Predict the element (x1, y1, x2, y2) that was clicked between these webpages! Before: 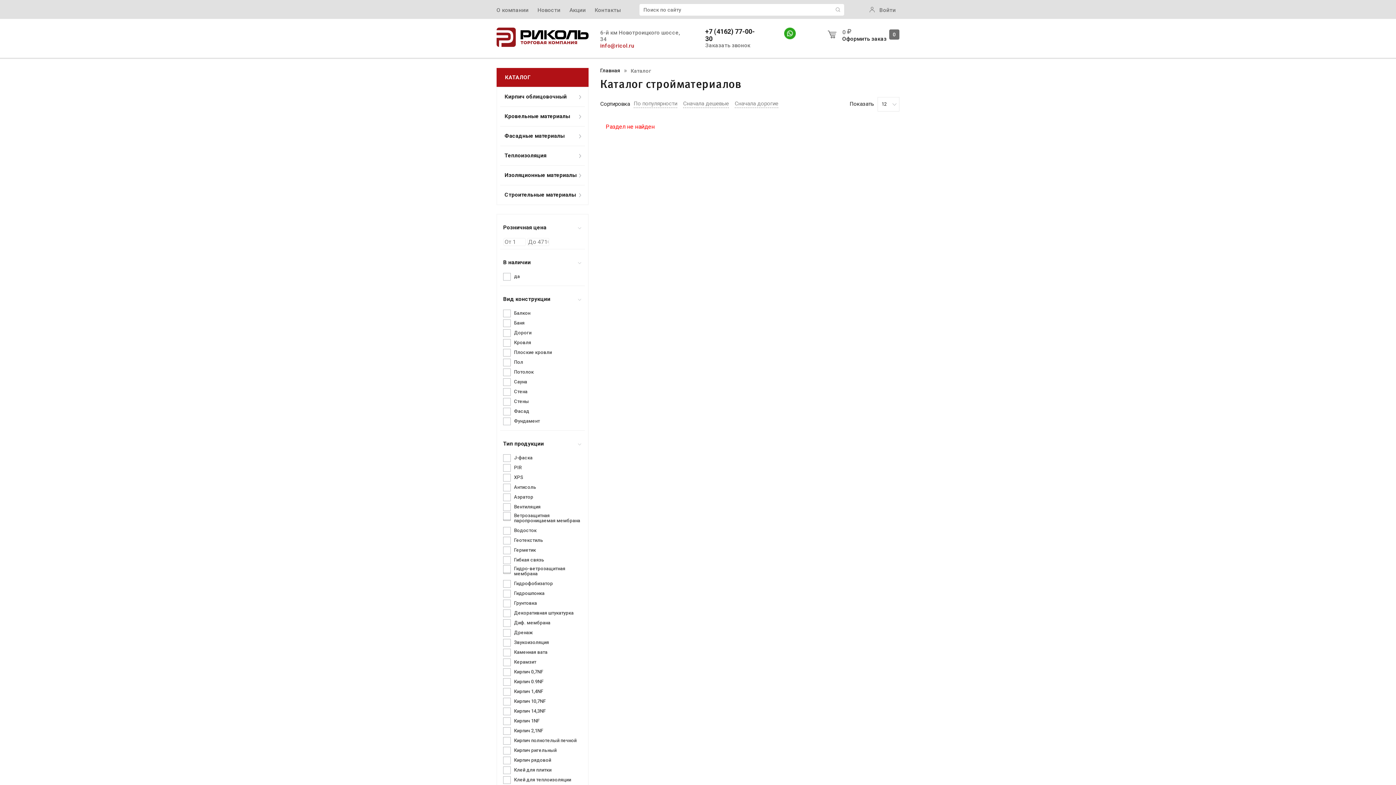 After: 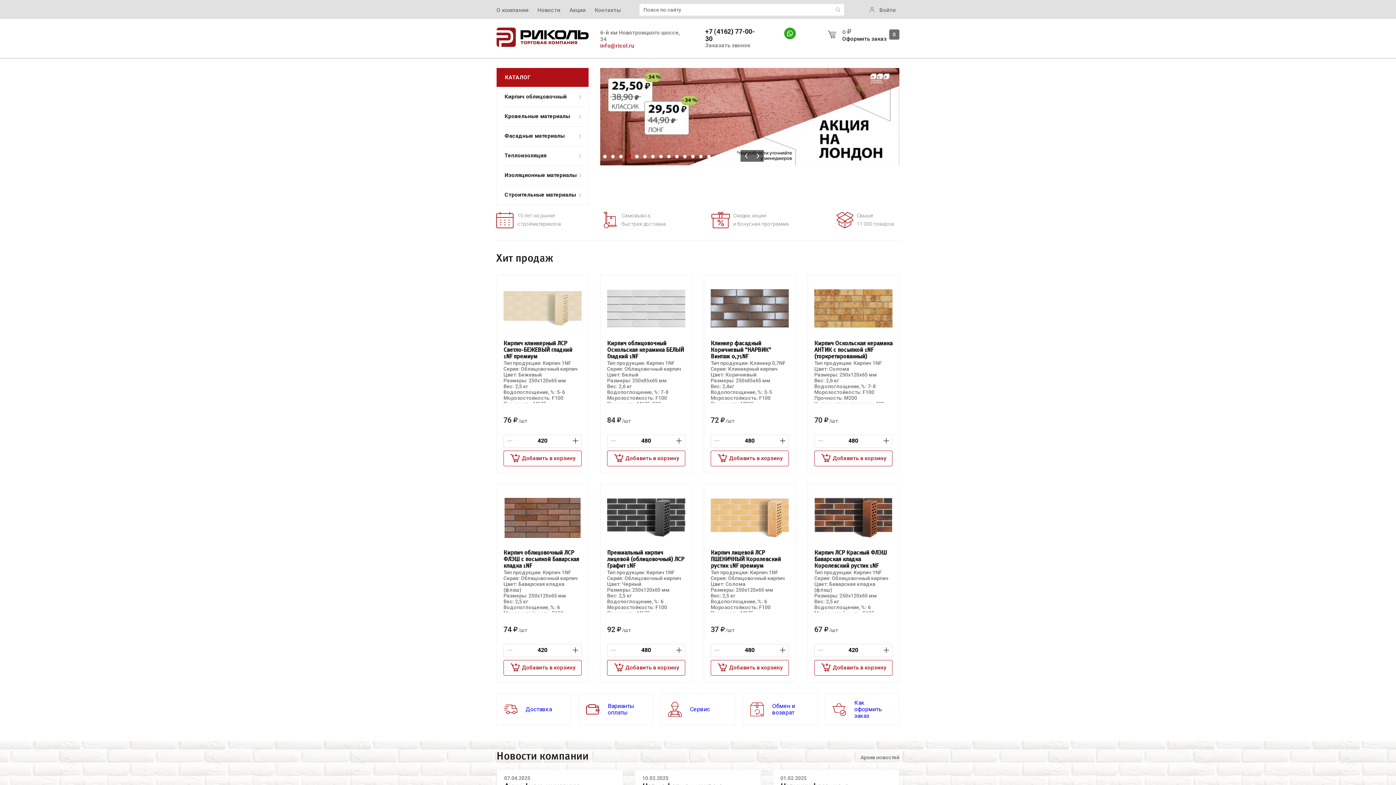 Action: label: Главная bbox: (600, 67, 620, 73)